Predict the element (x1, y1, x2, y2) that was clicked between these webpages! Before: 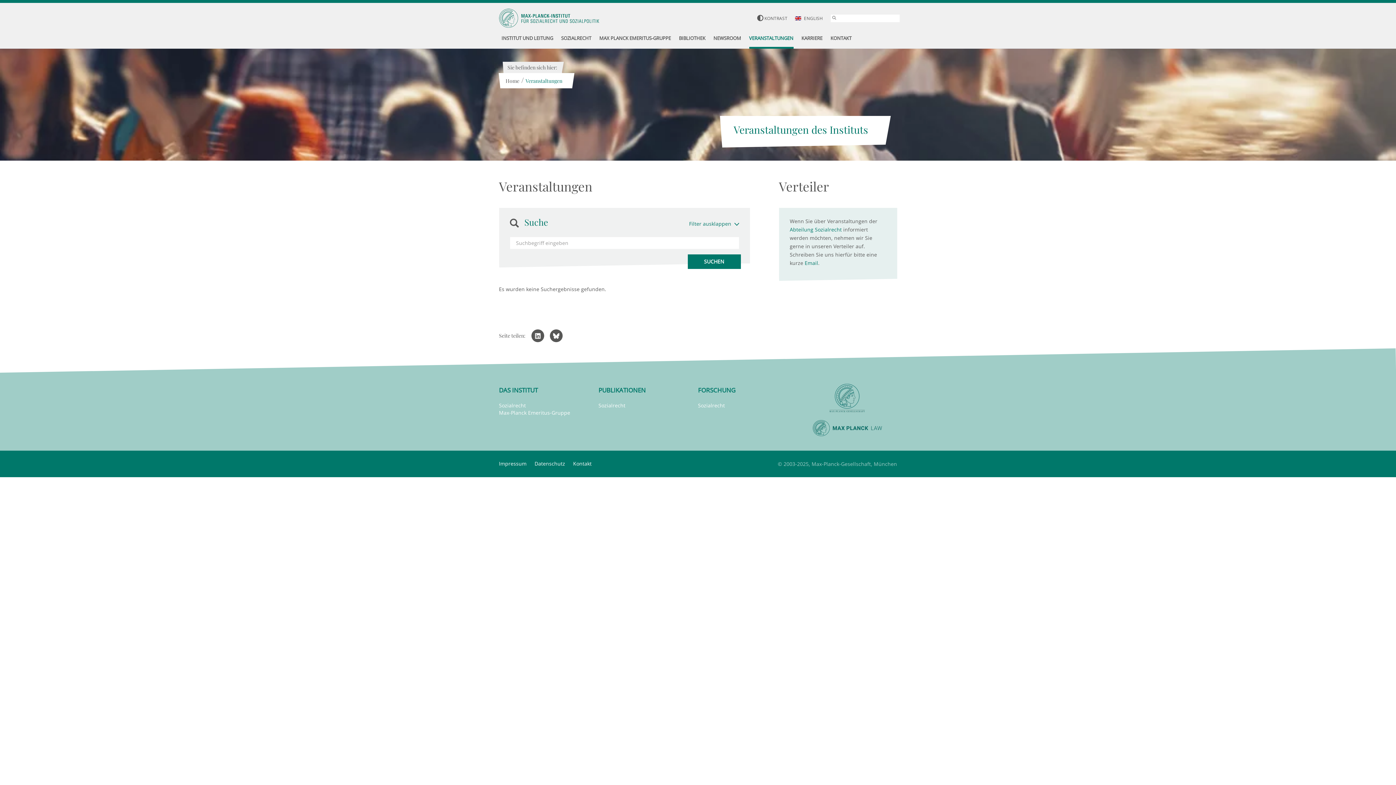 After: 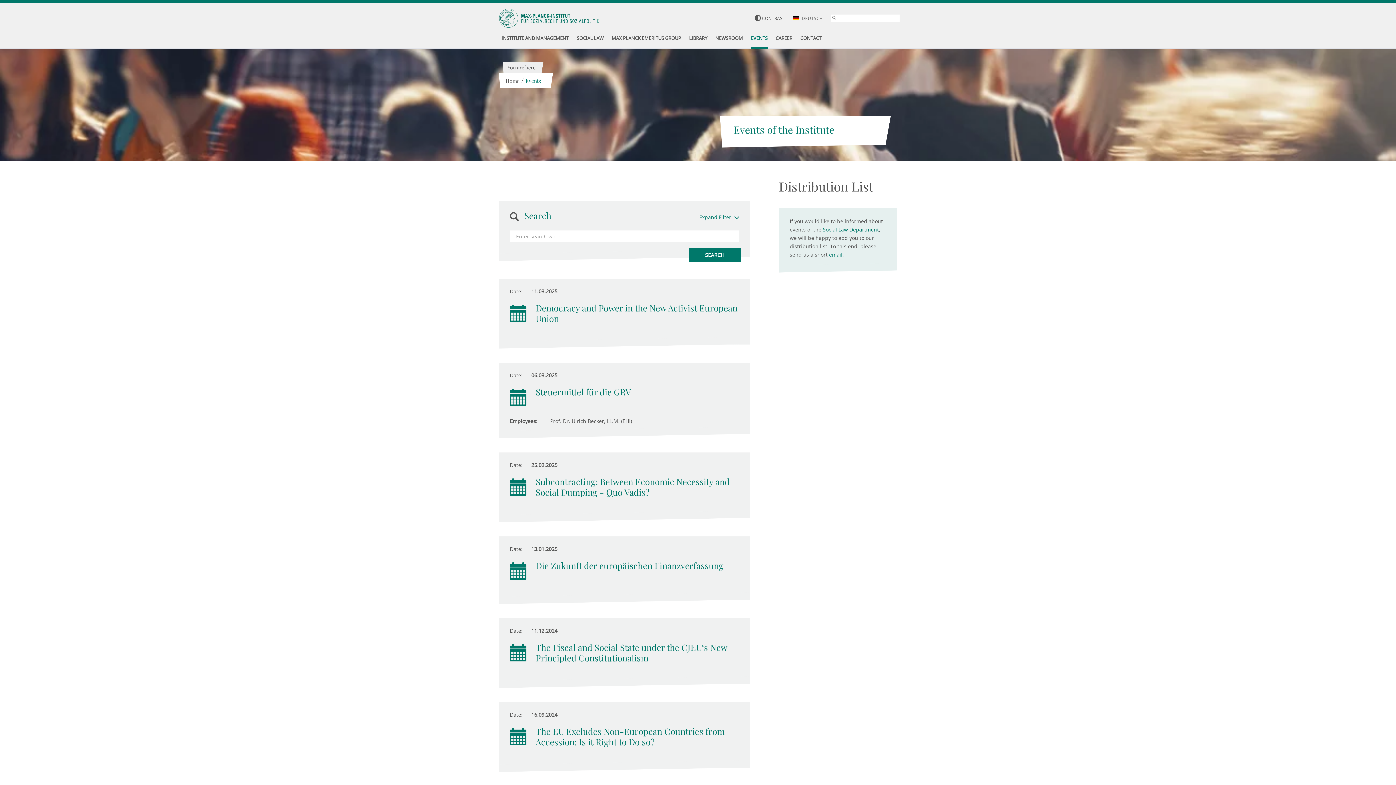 Action: bbox: (795, 15, 823, 21) label:  ENGLISH